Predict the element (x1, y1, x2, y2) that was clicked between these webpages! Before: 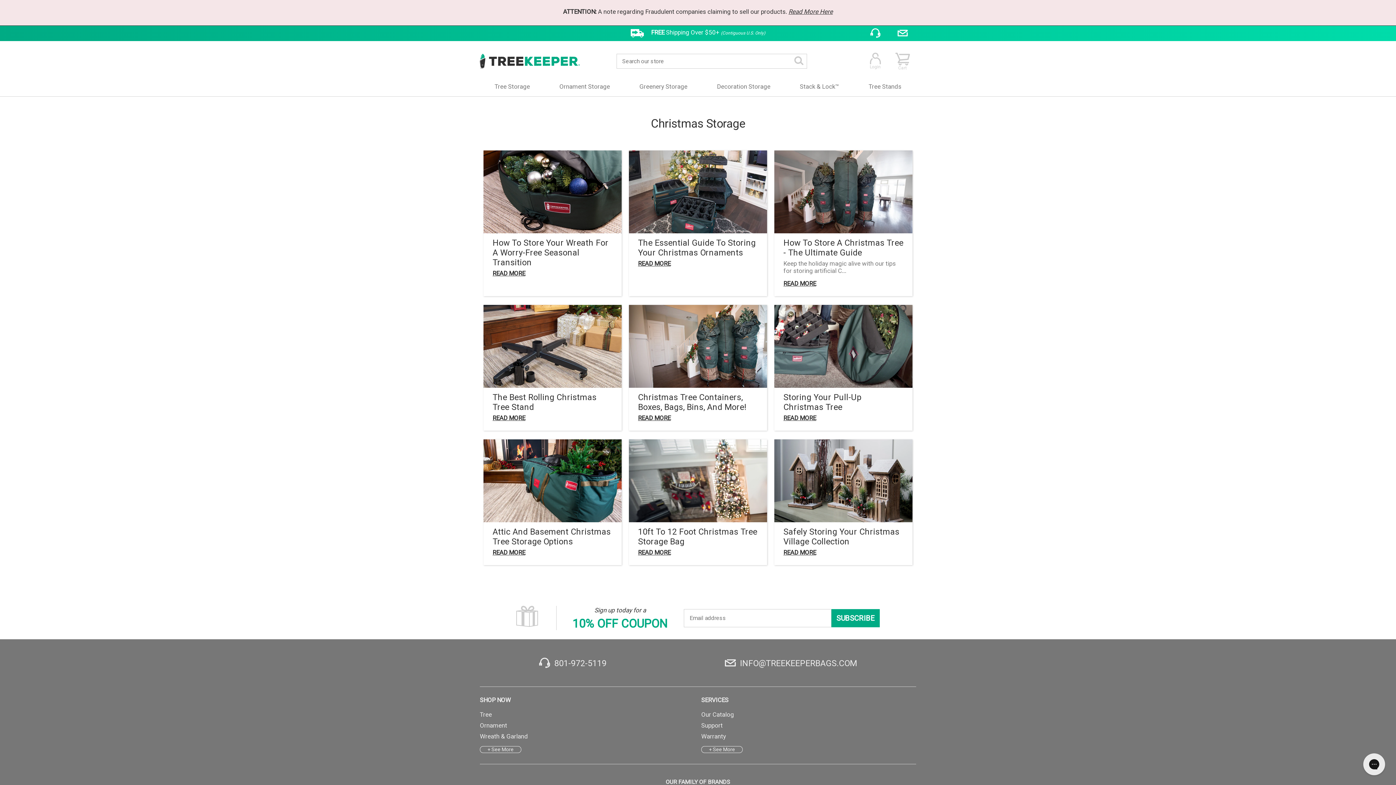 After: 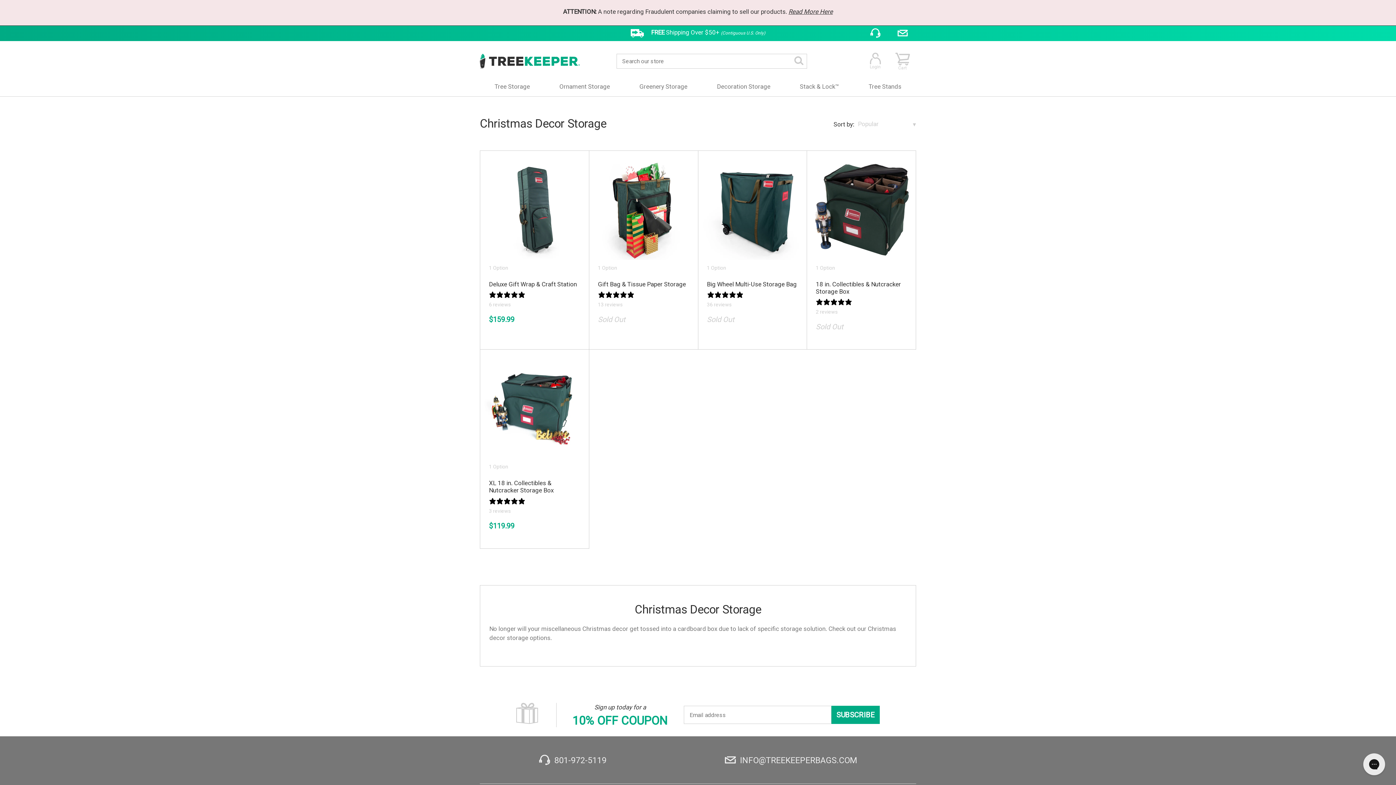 Action: label: Decoration Storage bbox: (702, 76, 785, 96)